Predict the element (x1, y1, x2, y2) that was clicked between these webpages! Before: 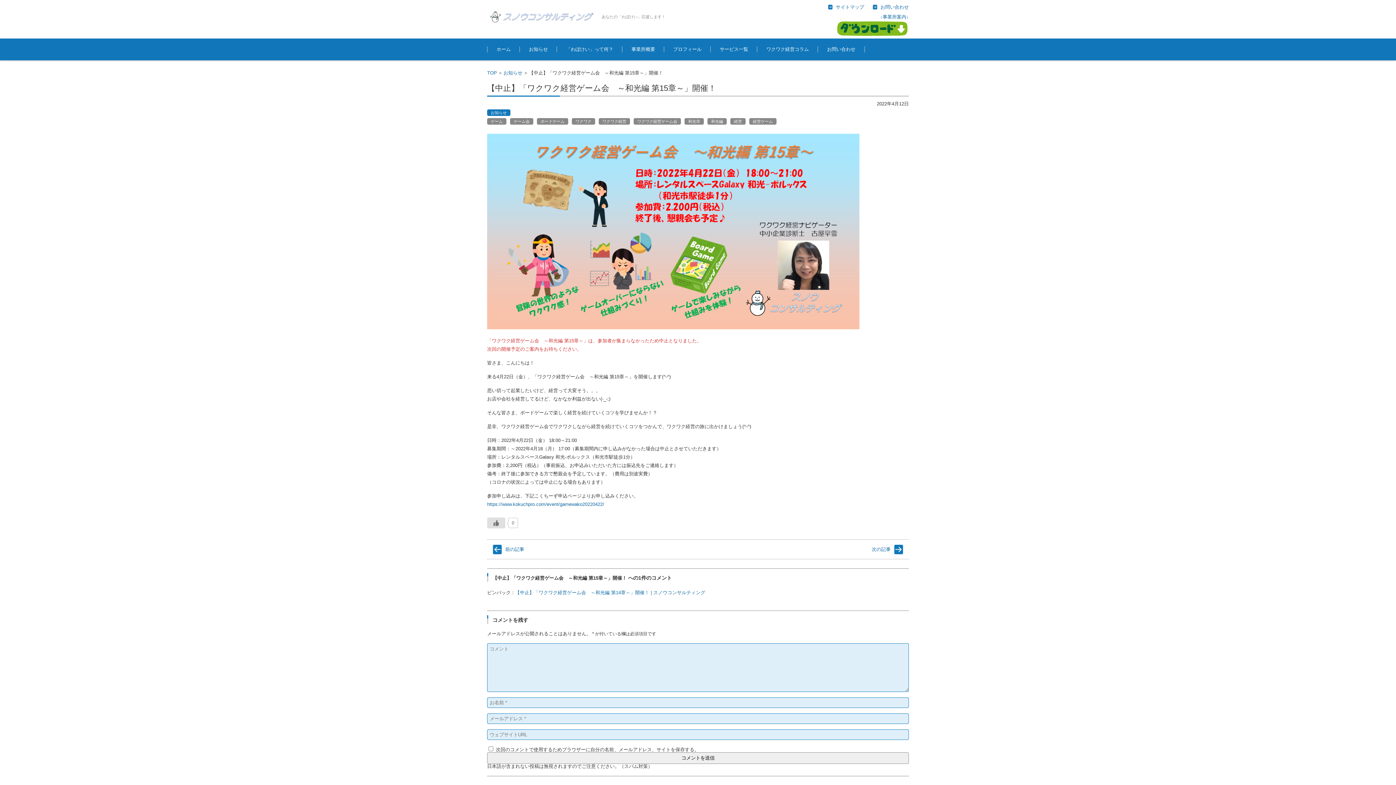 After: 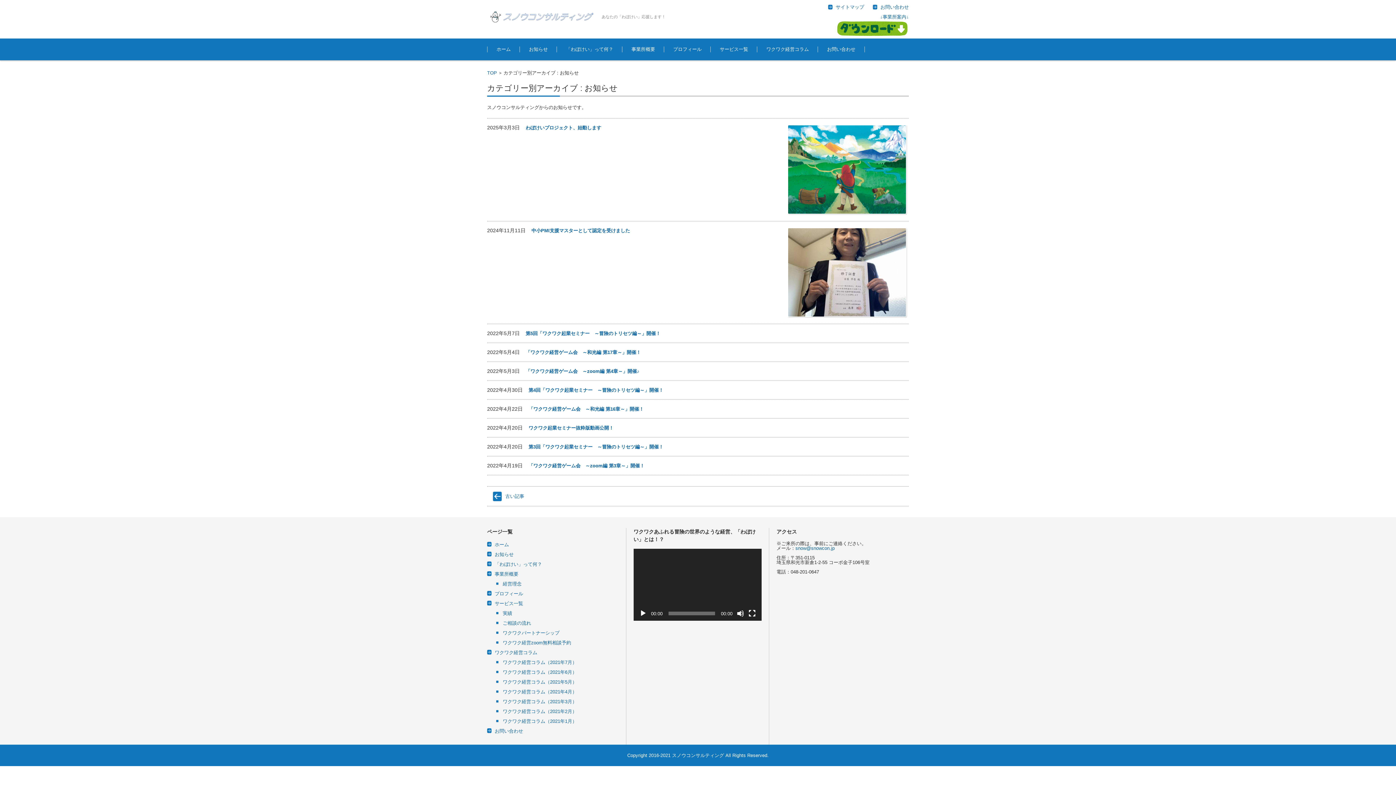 Action: bbox: (503, 70, 522, 75) label: お知らせ